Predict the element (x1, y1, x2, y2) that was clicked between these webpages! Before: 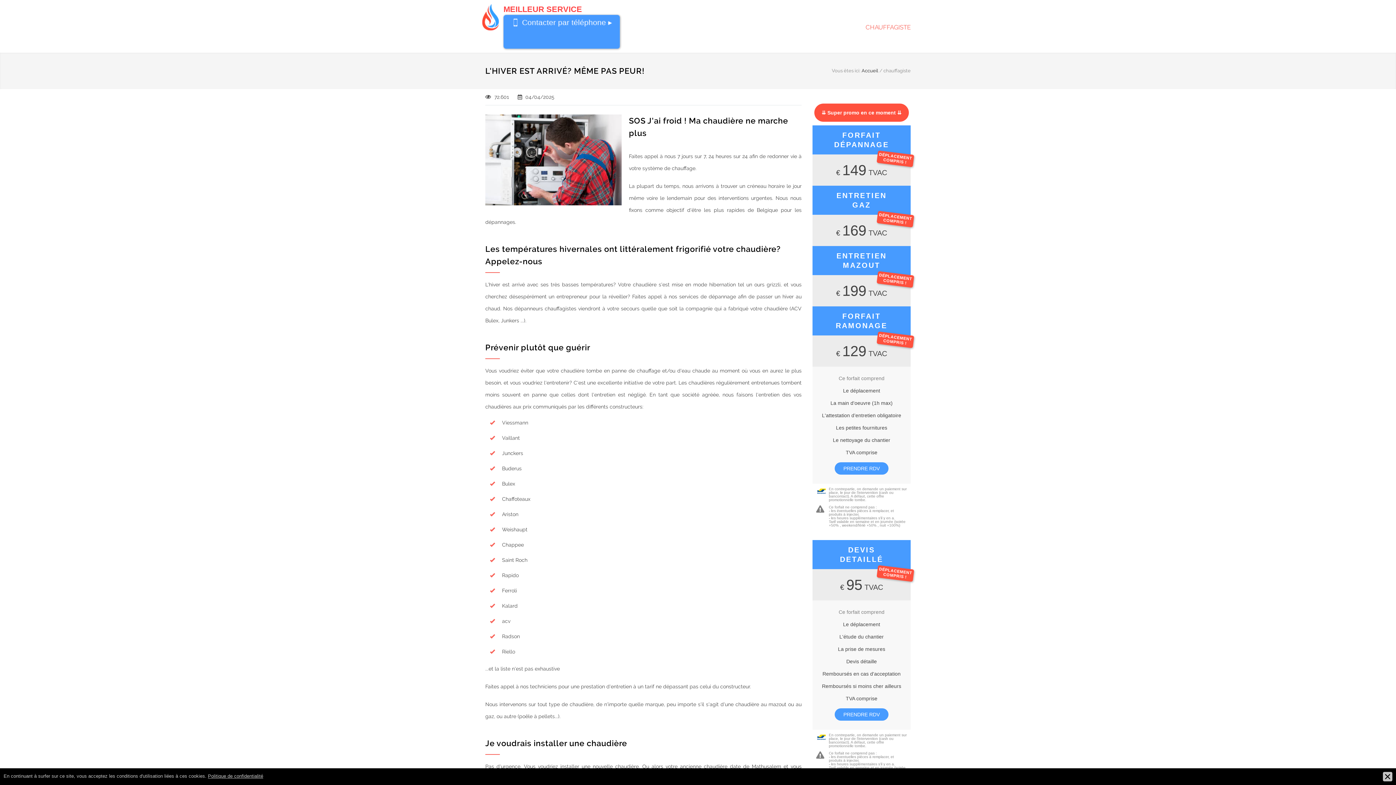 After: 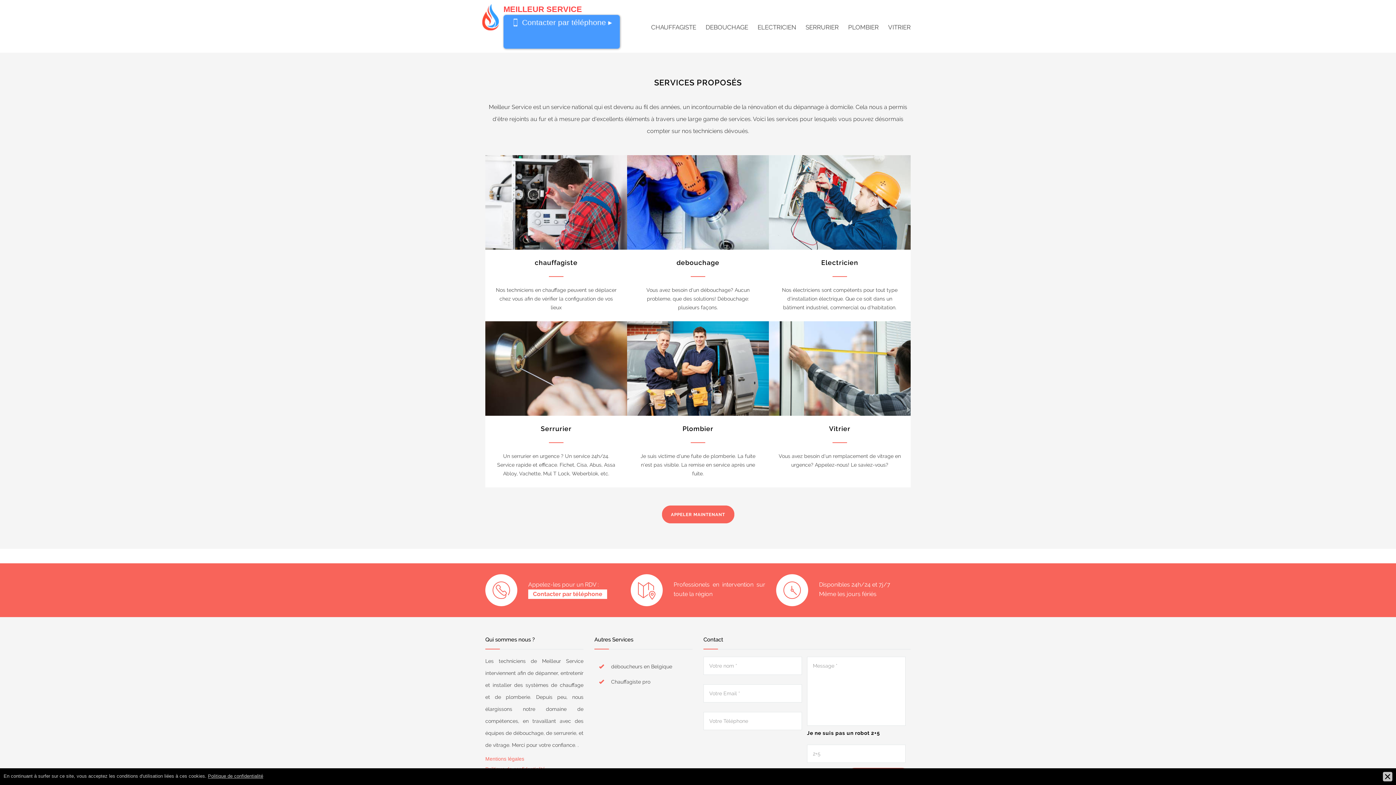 Action: bbox: (861, 68, 878, 73) label: Accueil